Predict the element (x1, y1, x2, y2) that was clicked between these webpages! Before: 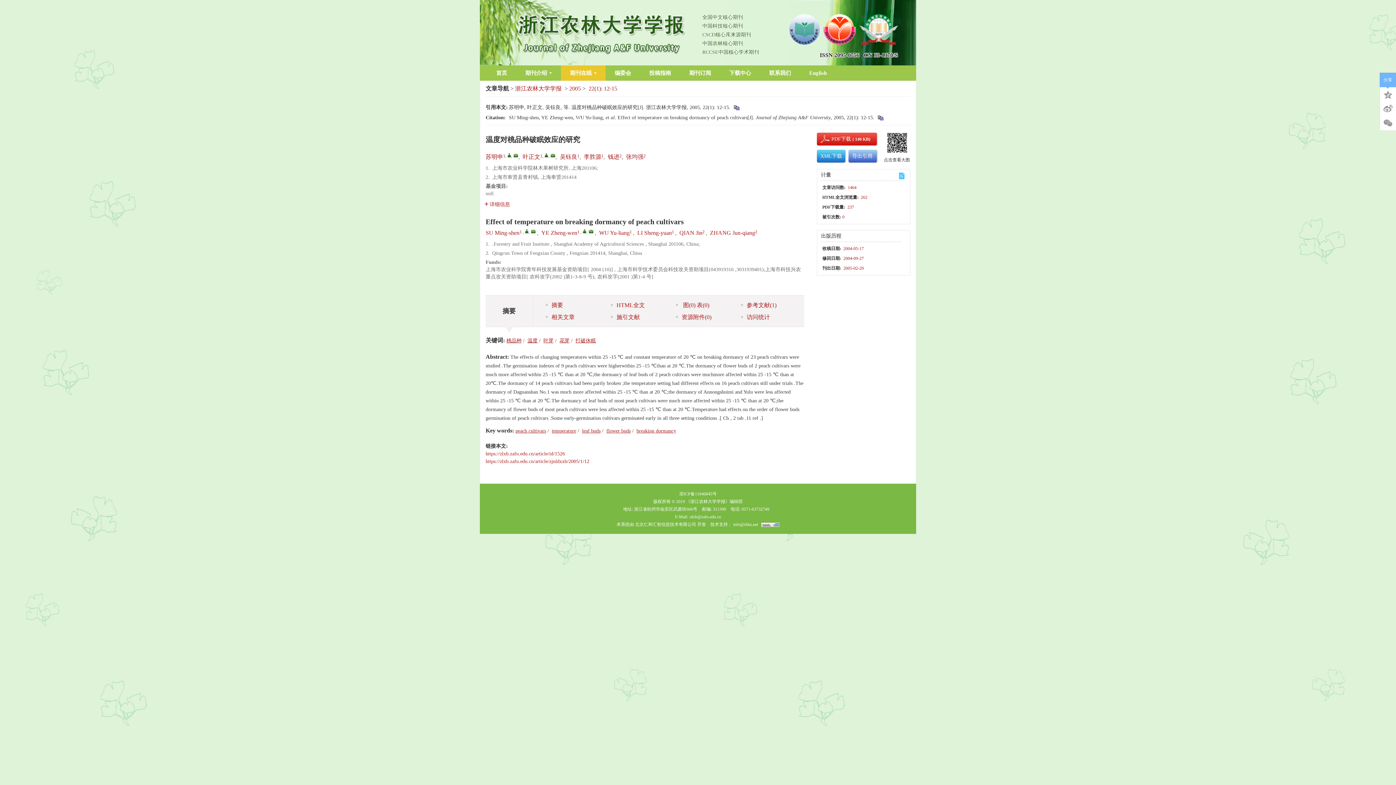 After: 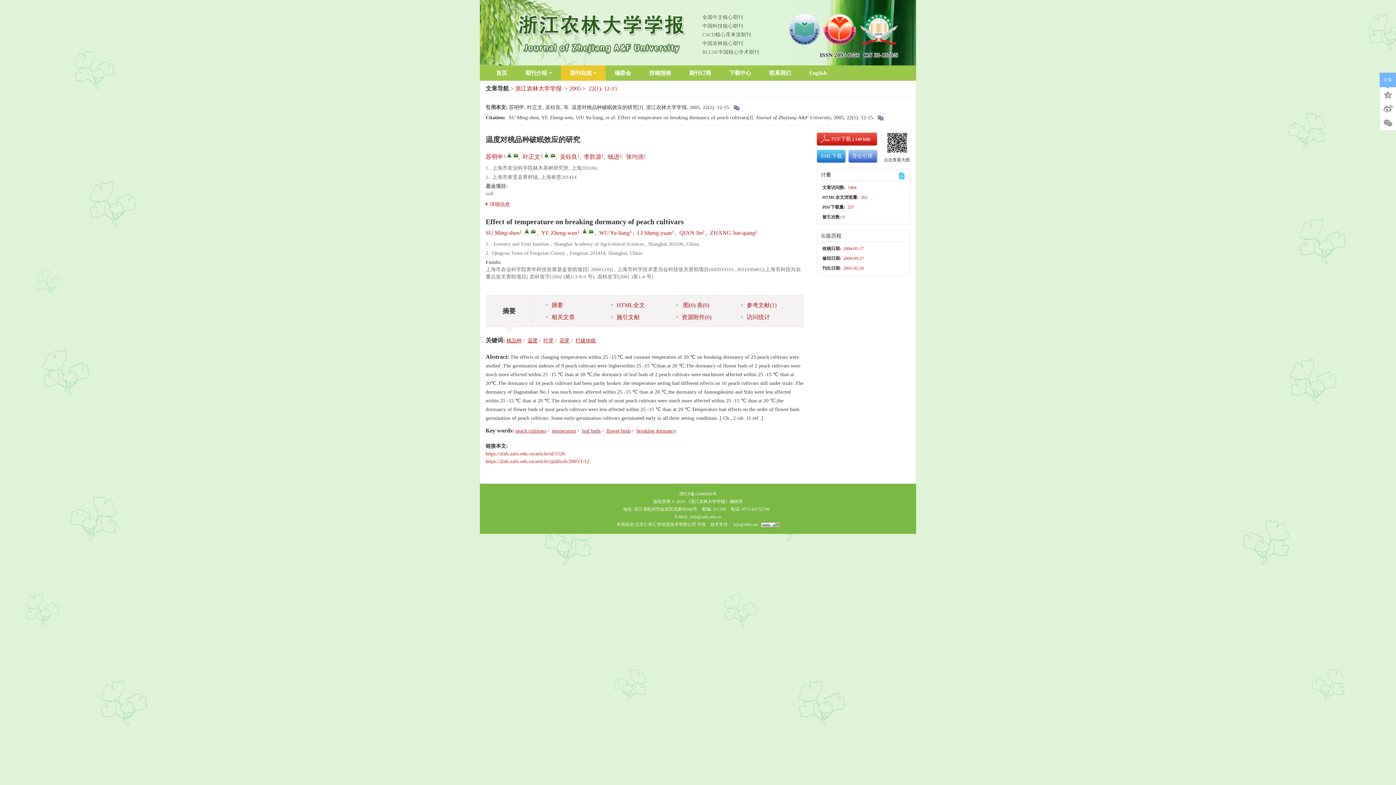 Action: label: XML下载 bbox: (820, 153, 842, 158)